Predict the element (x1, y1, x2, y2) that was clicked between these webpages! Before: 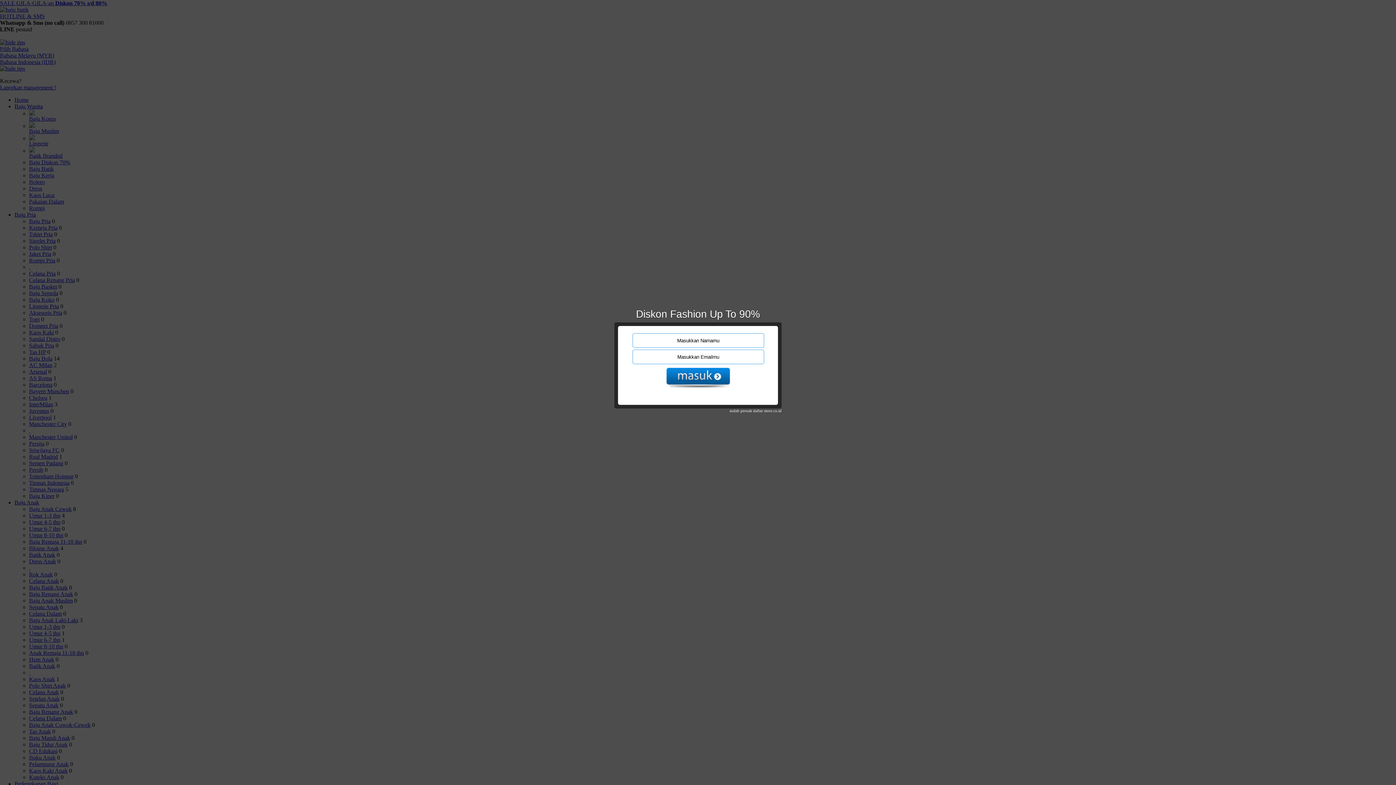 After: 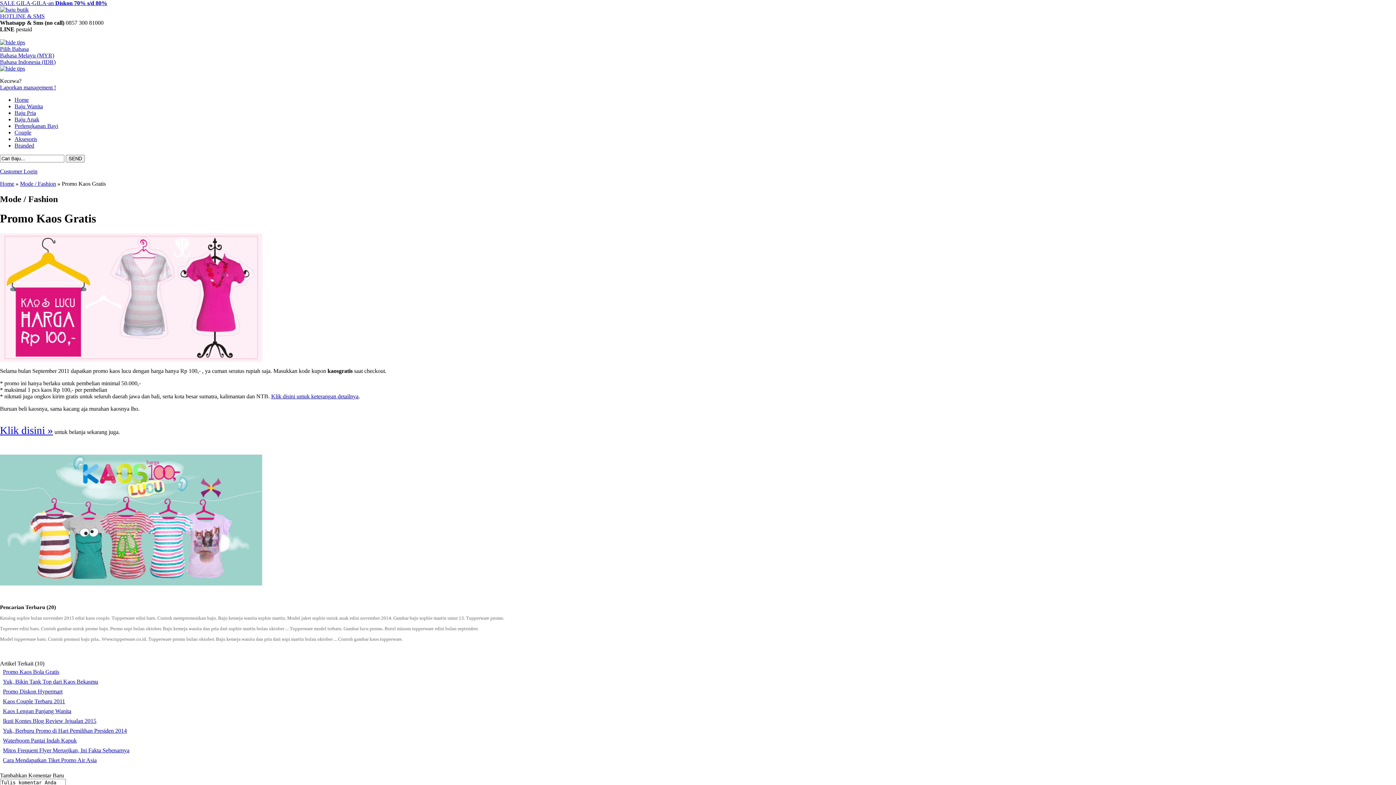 Action: label: sudah pernah daftar store.co.id bbox: (729, 408, 781, 413)